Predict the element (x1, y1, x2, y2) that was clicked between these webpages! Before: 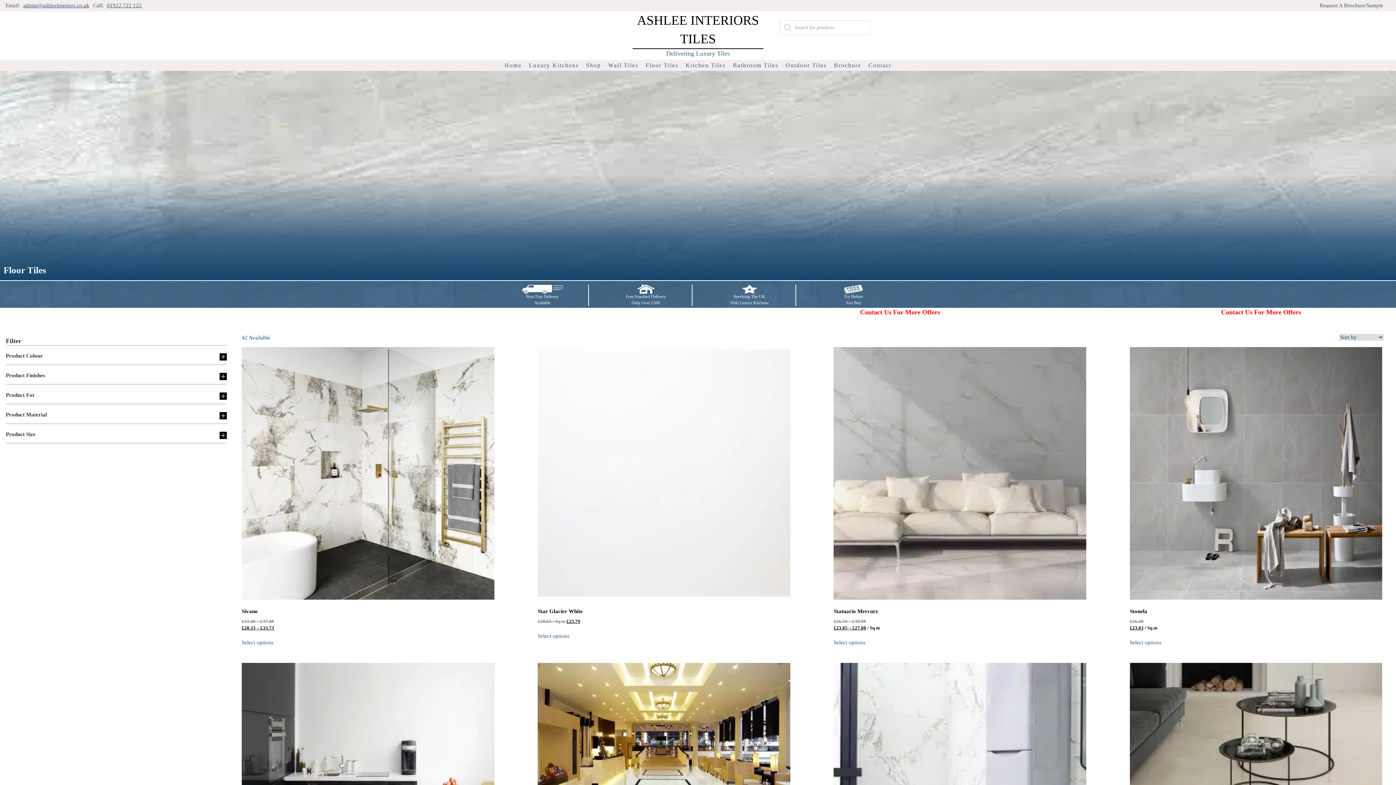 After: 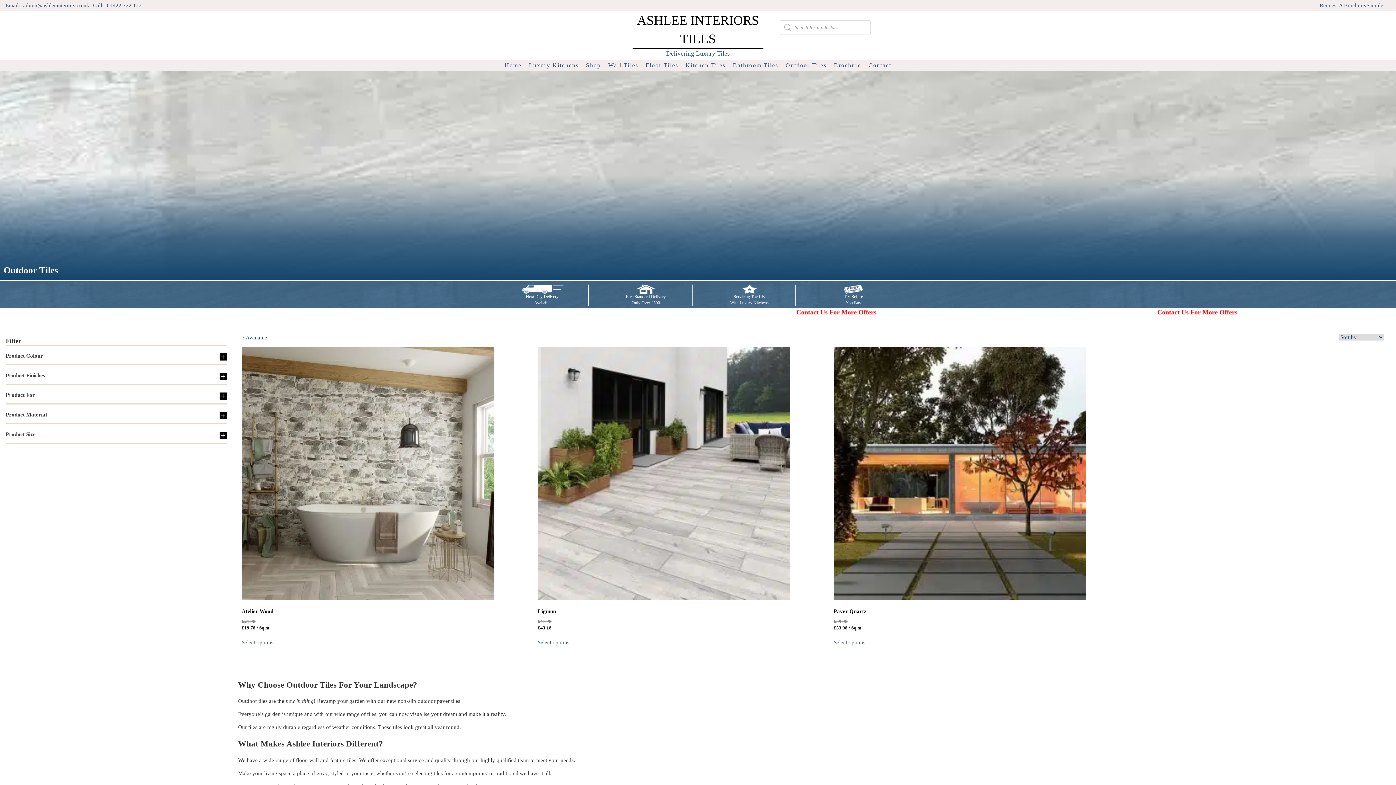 Action: label: Outdoor Tiles bbox: (782, 61, 830, 69)